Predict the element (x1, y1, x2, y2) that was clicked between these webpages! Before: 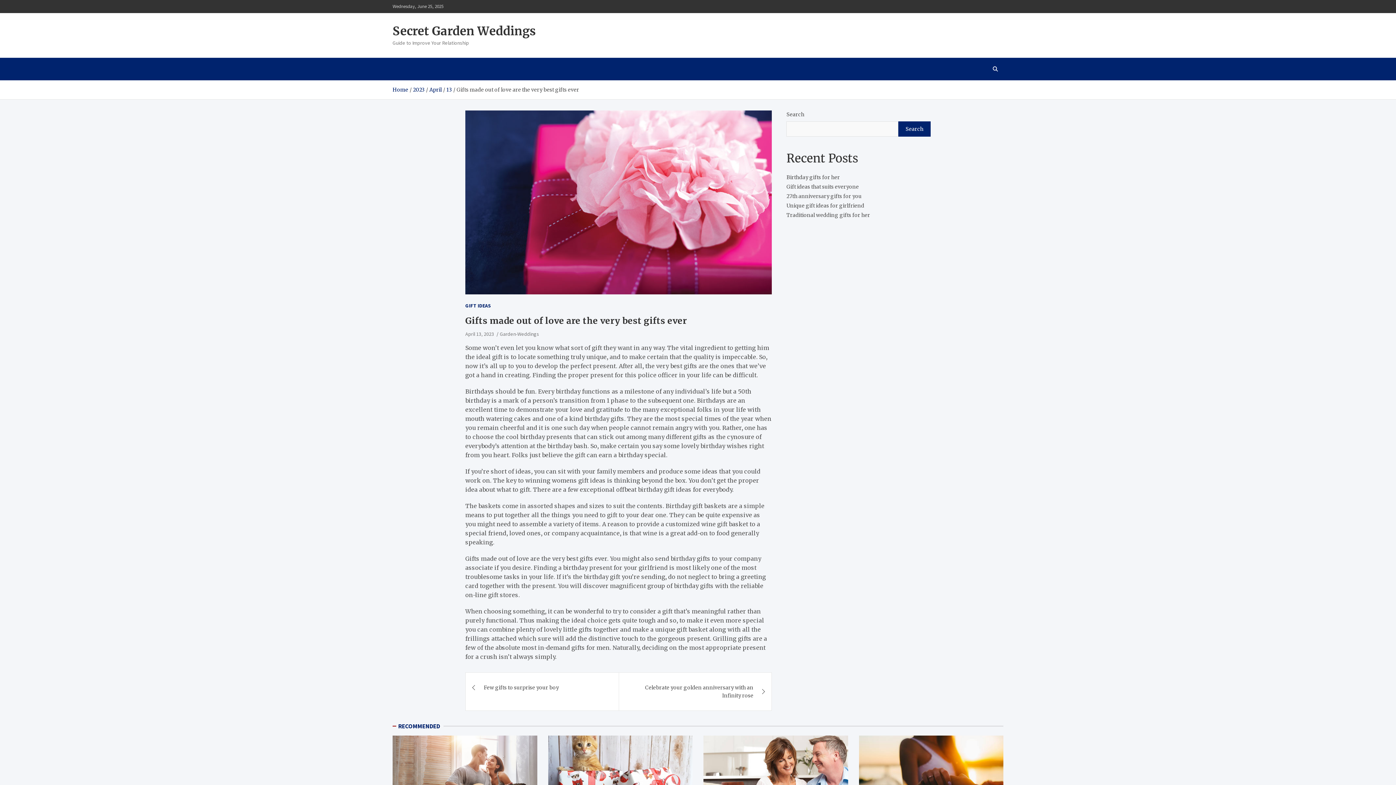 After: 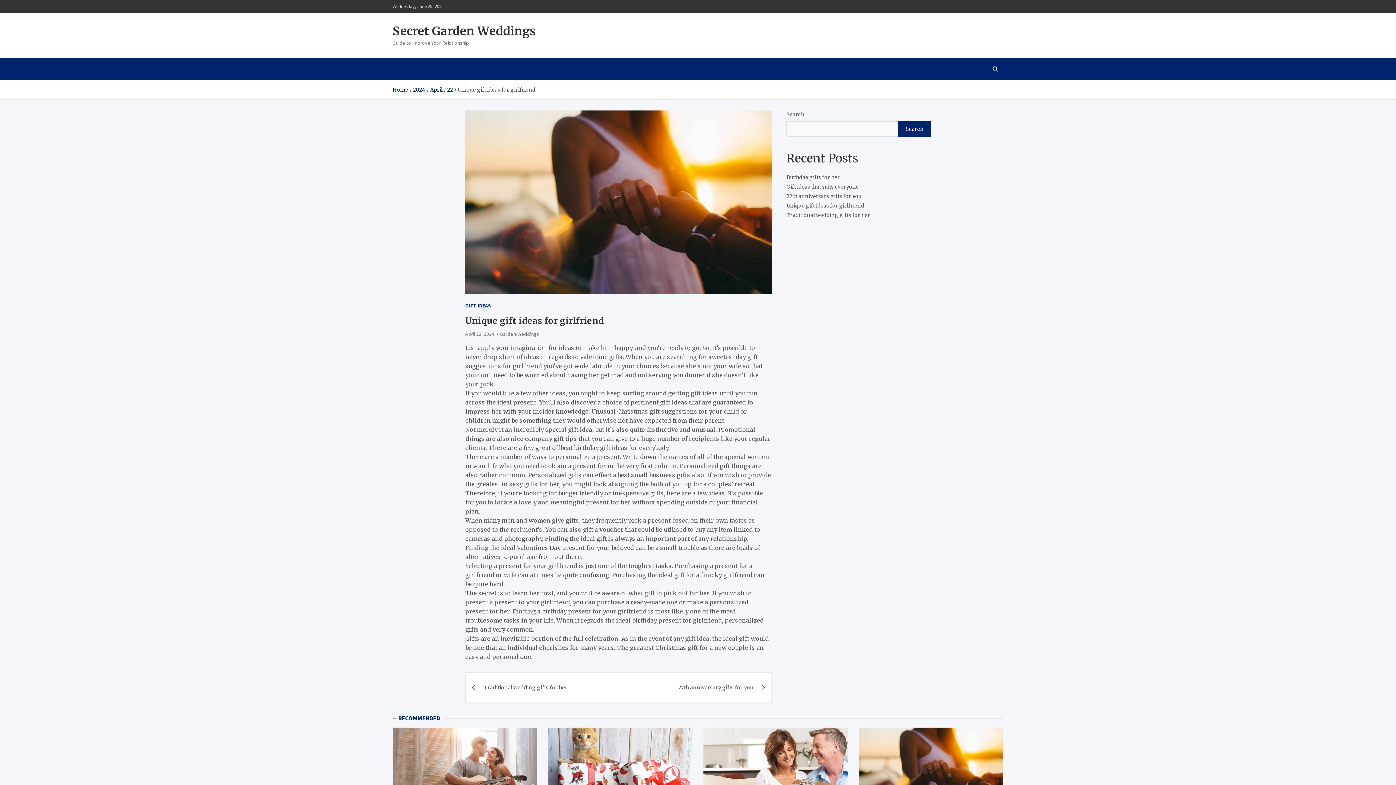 Action: bbox: (786, 202, 864, 209) label: Unique gift ideas for girlfriend